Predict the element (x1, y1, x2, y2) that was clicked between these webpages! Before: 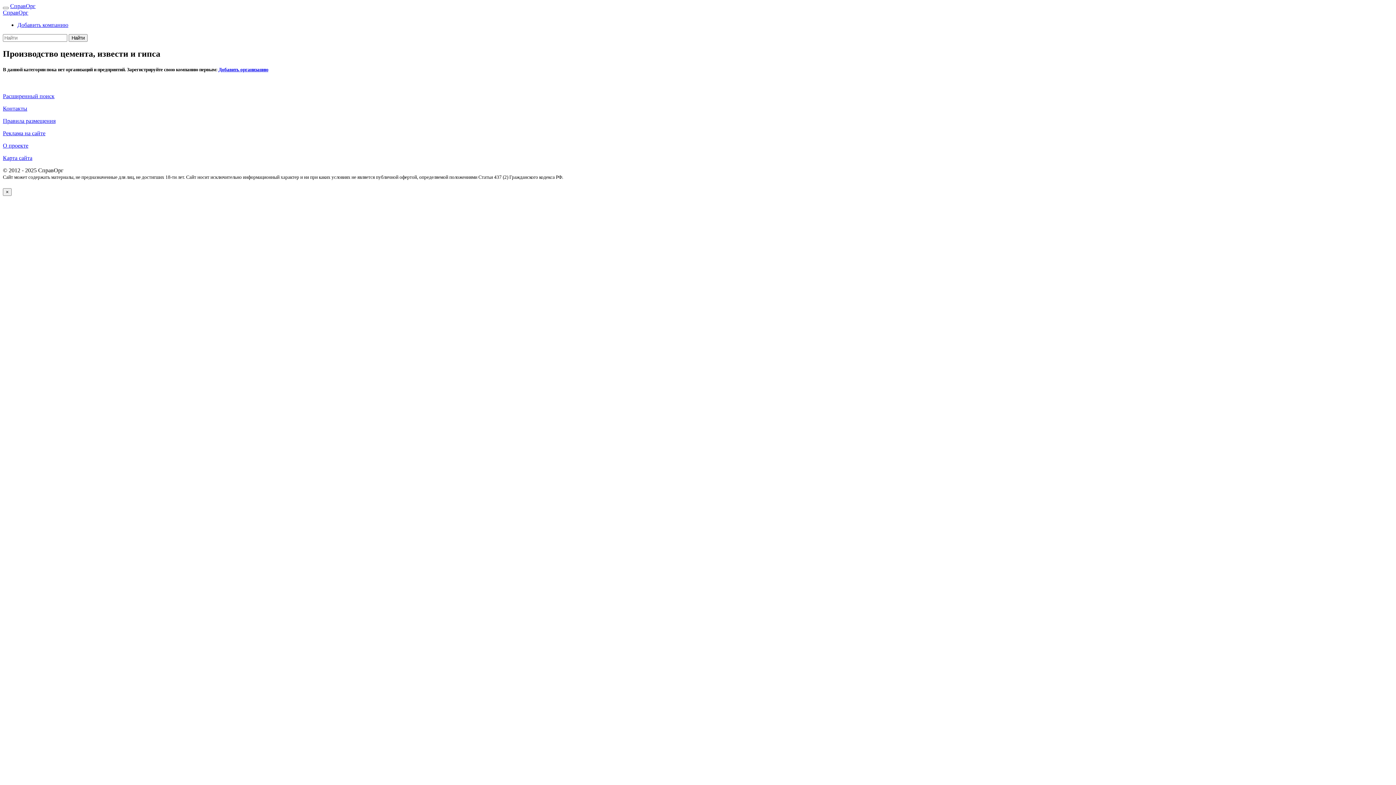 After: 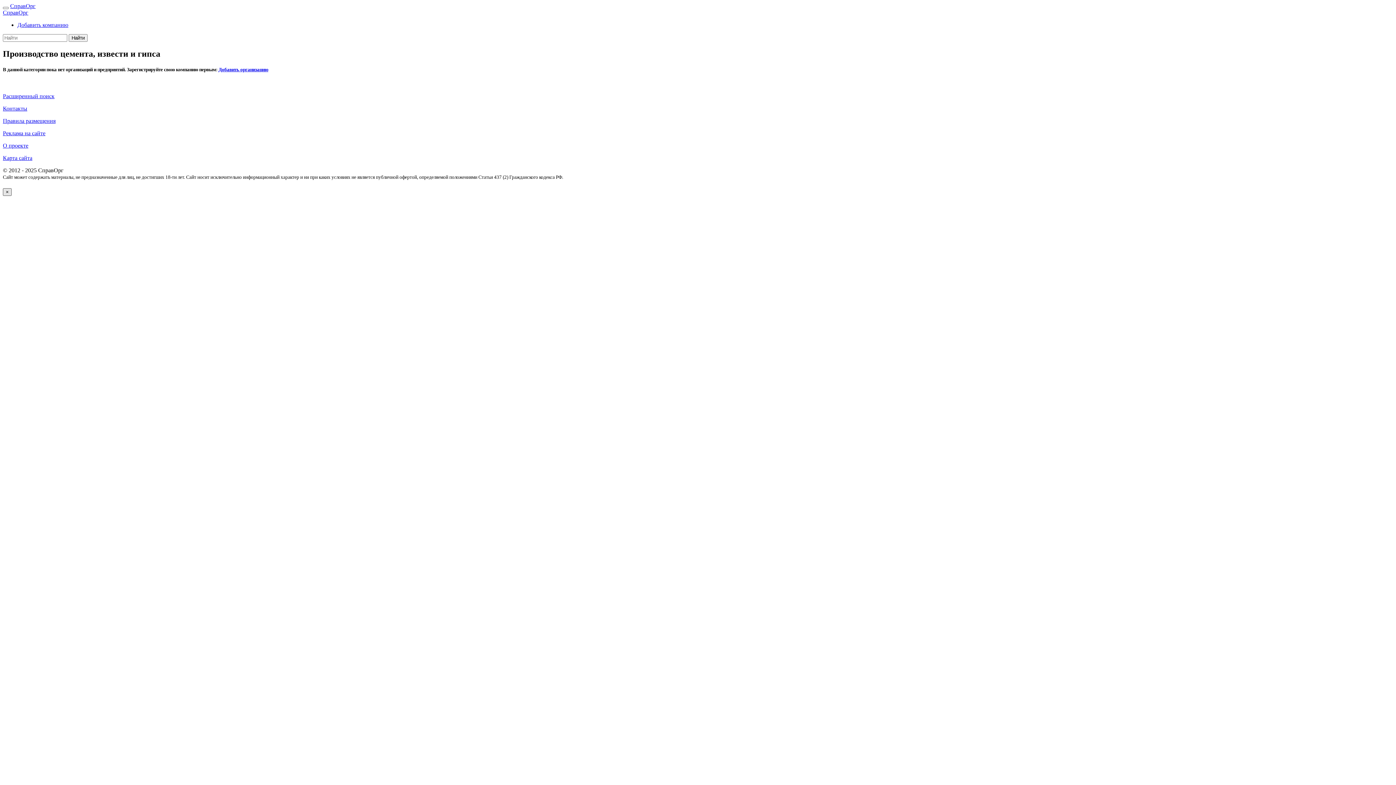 Action: bbox: (2, 188, 11, 195) label: ×